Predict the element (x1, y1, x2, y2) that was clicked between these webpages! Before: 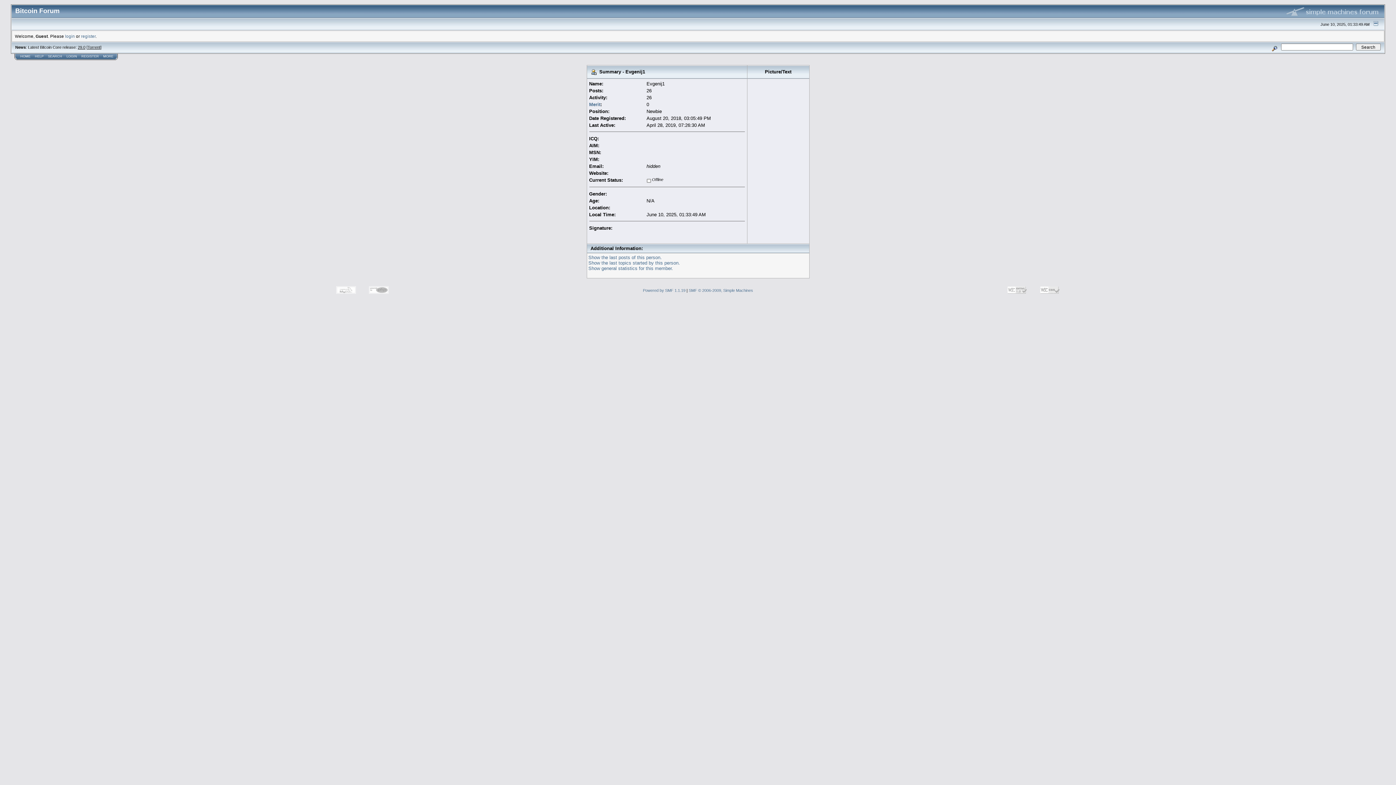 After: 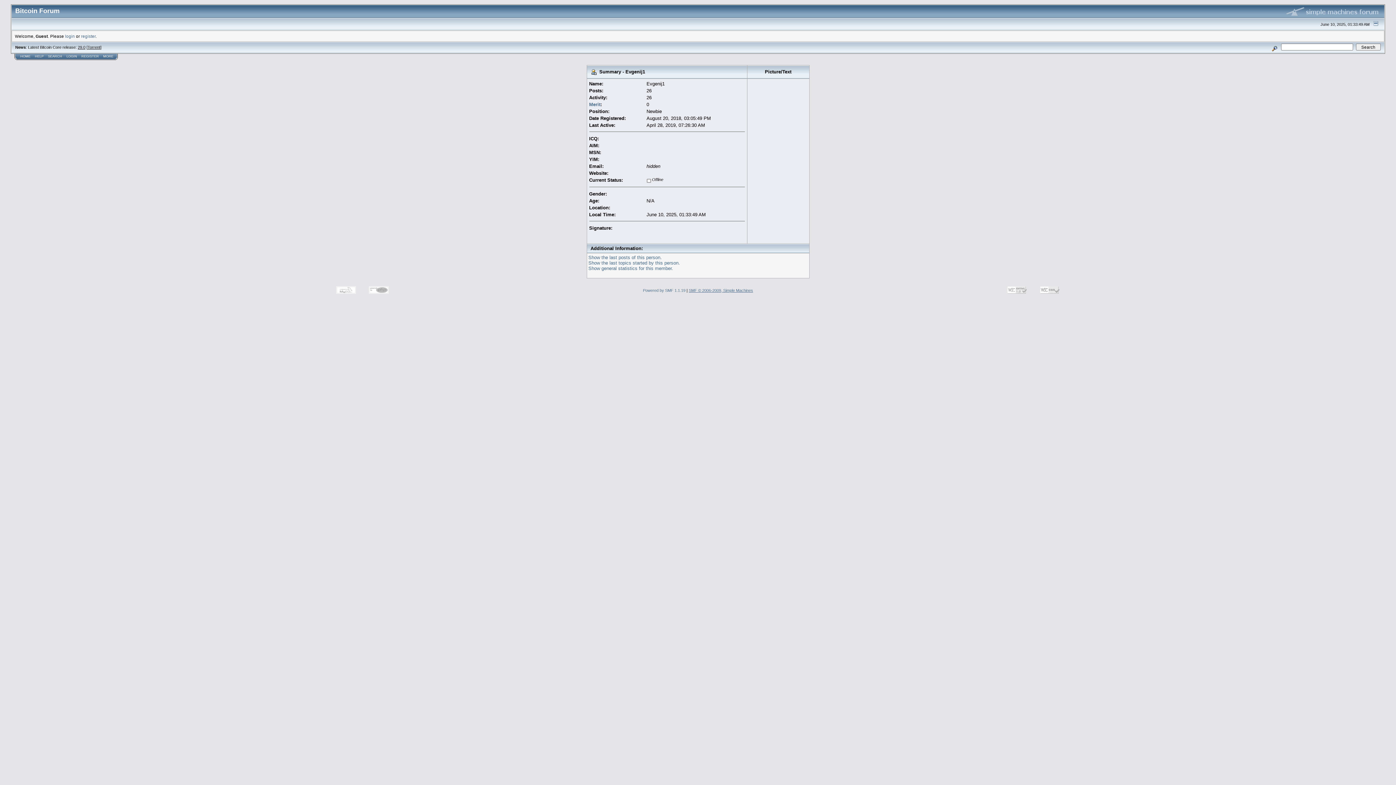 Action: bbox: (688, 288, 753, 292) label: SMF © 2006-2009, Simple Machines